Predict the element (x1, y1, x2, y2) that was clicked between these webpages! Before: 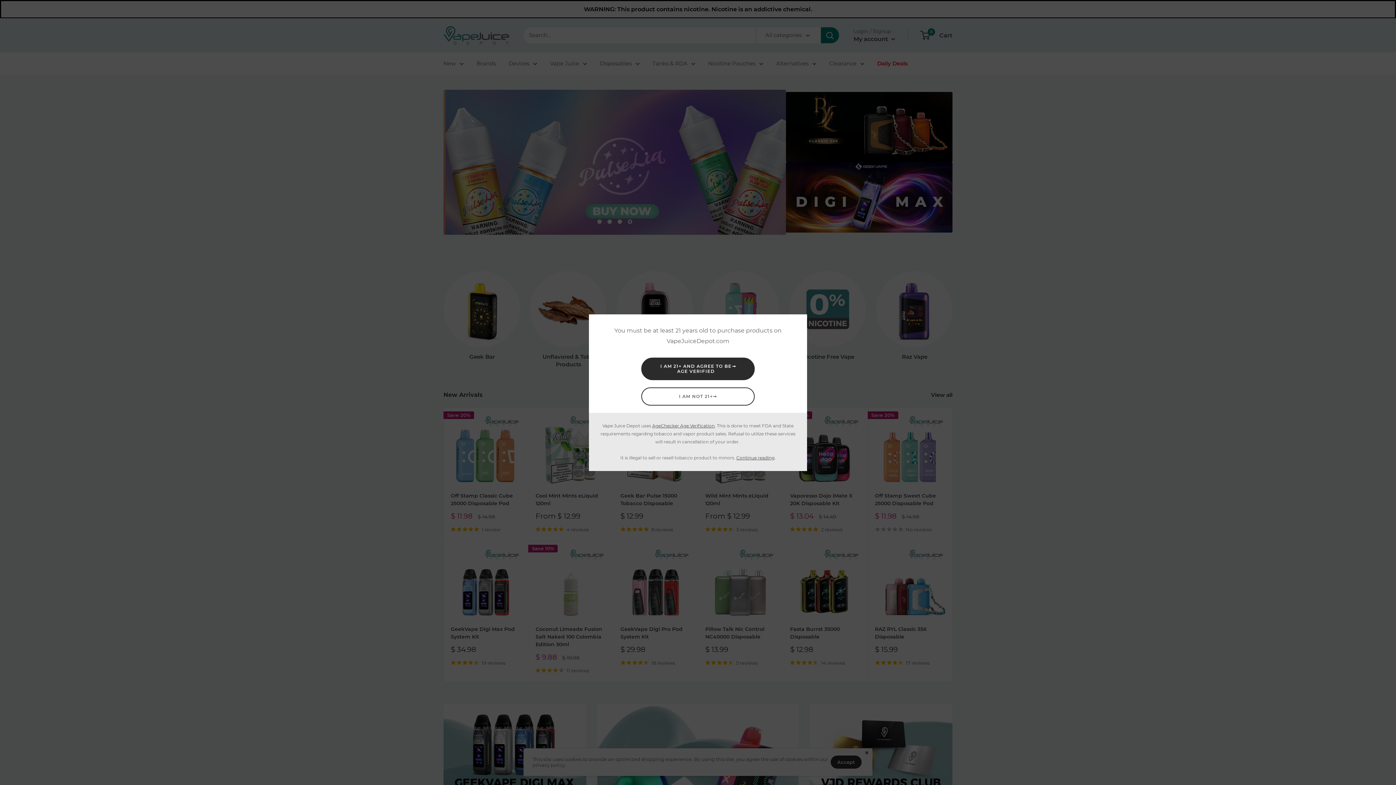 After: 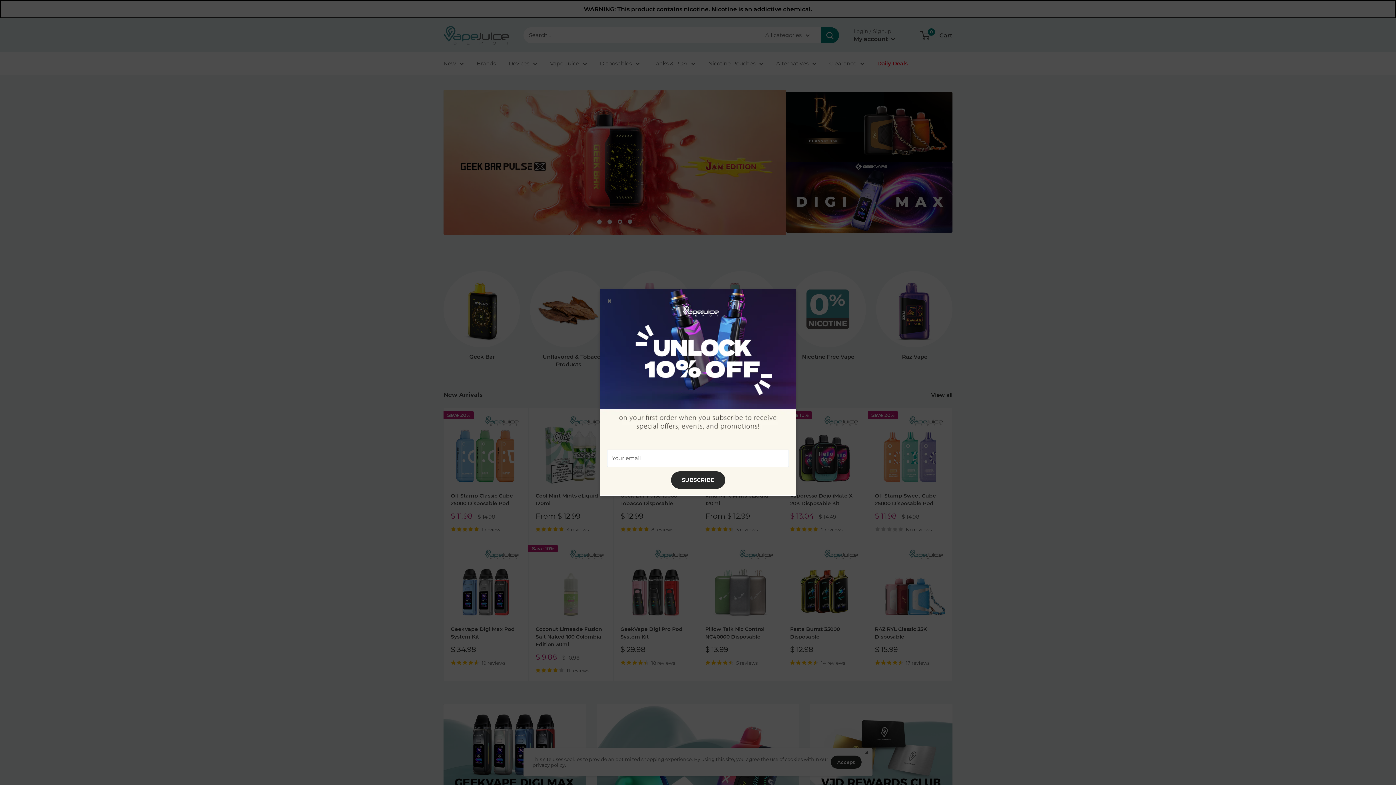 Action: label: I AM 21+ AND AGREE TO BE AGE VERIFIED
➞ bbox: (641, 357, 754, 380)